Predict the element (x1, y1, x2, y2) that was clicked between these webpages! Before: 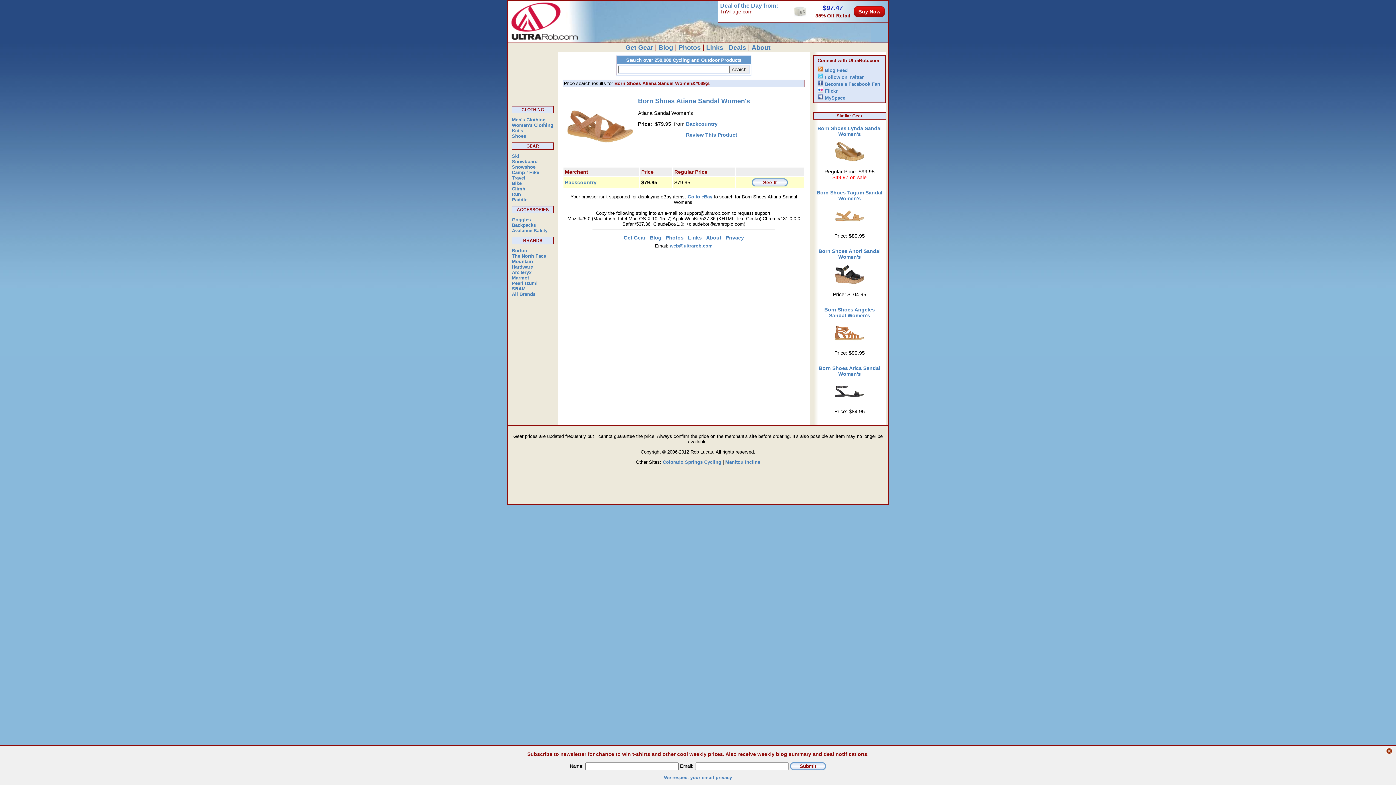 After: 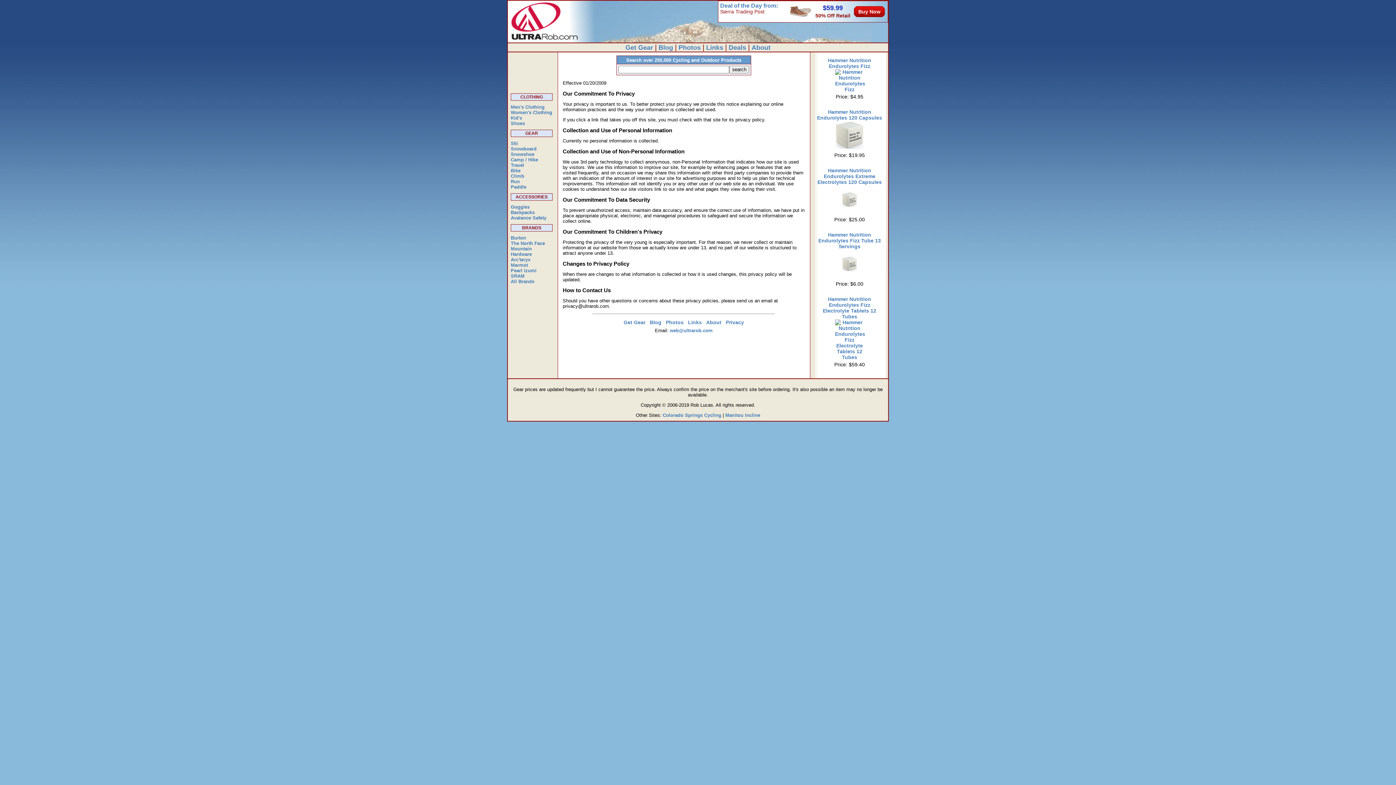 Action: label: Privacy bbox: (726, 234, 744, 240)